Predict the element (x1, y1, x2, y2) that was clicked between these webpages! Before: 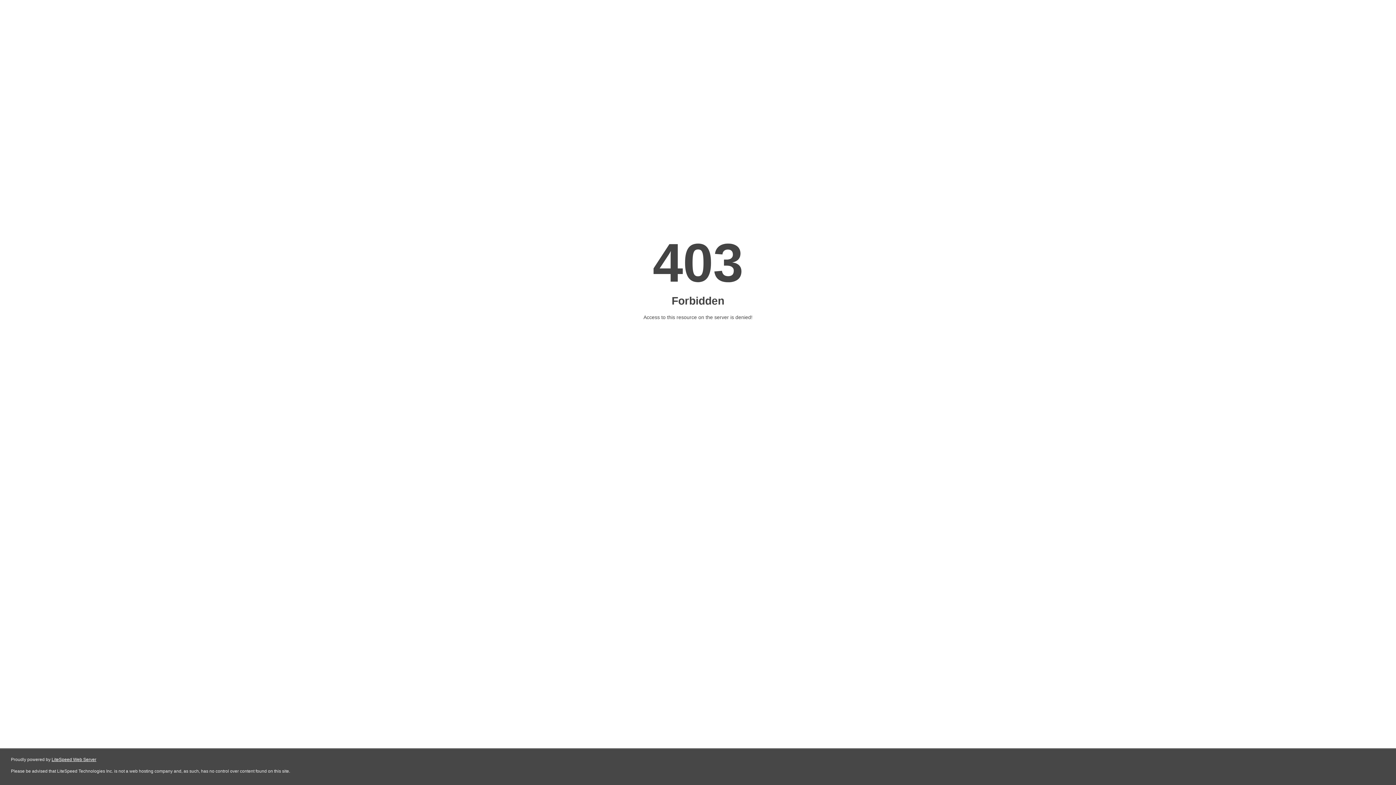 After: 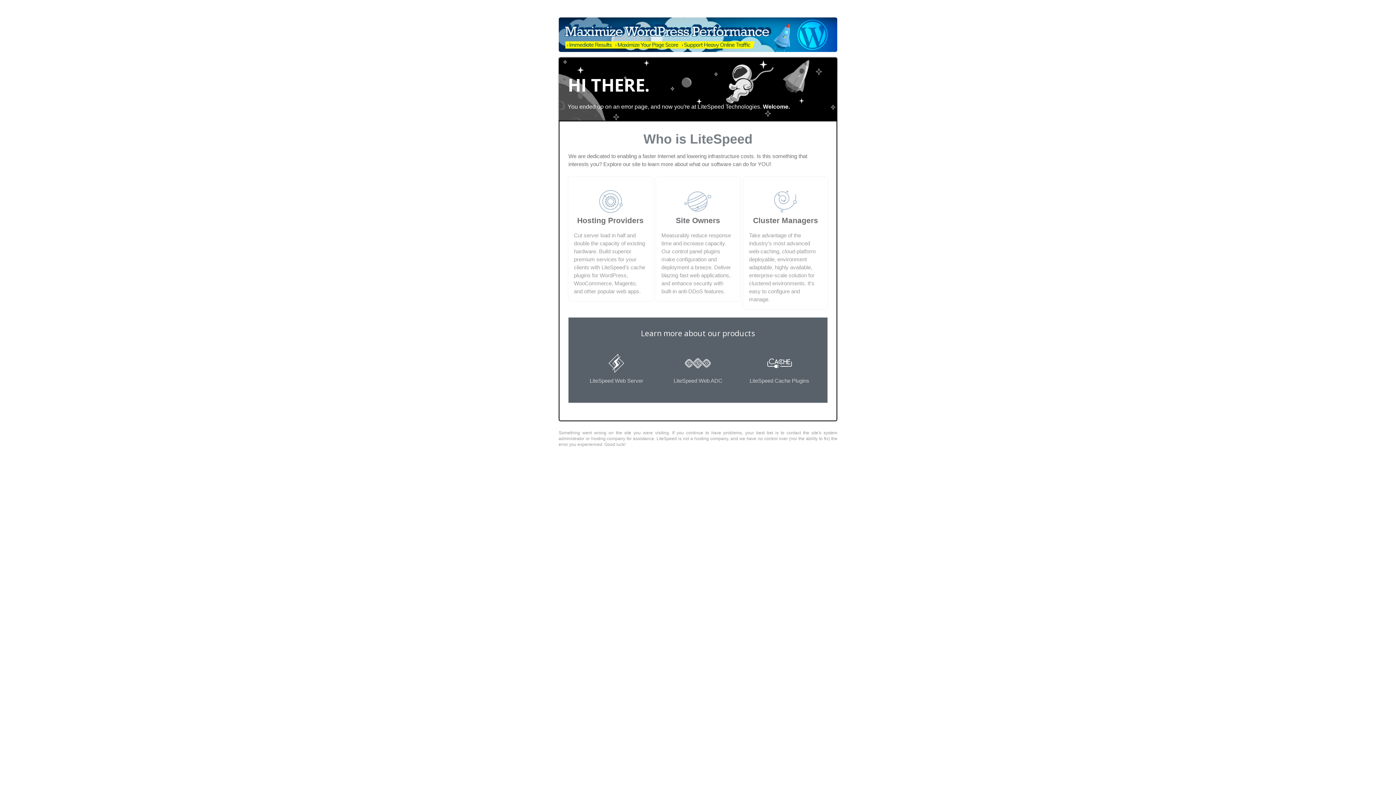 Action: label: LiteSpeed Web Server bbox: (51, 757, 96, 762)